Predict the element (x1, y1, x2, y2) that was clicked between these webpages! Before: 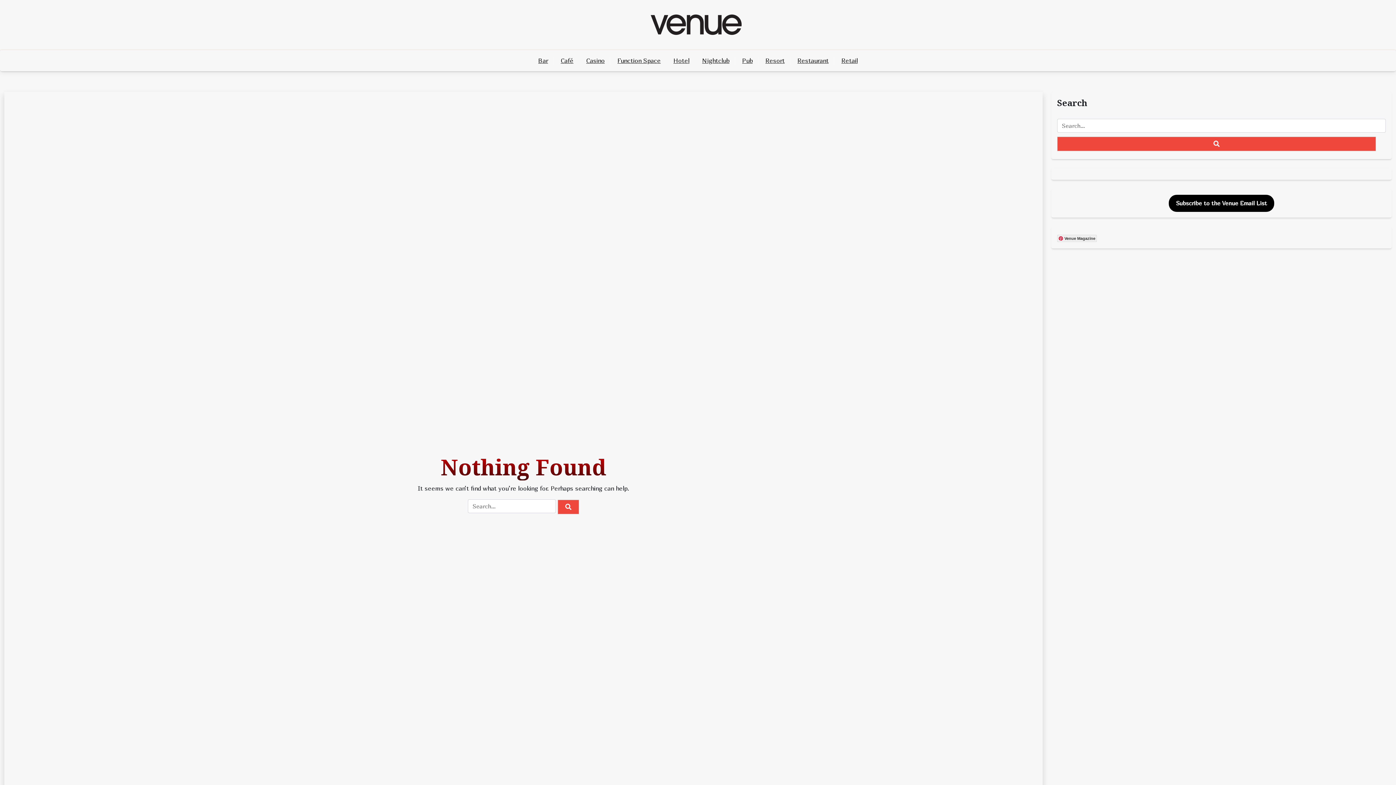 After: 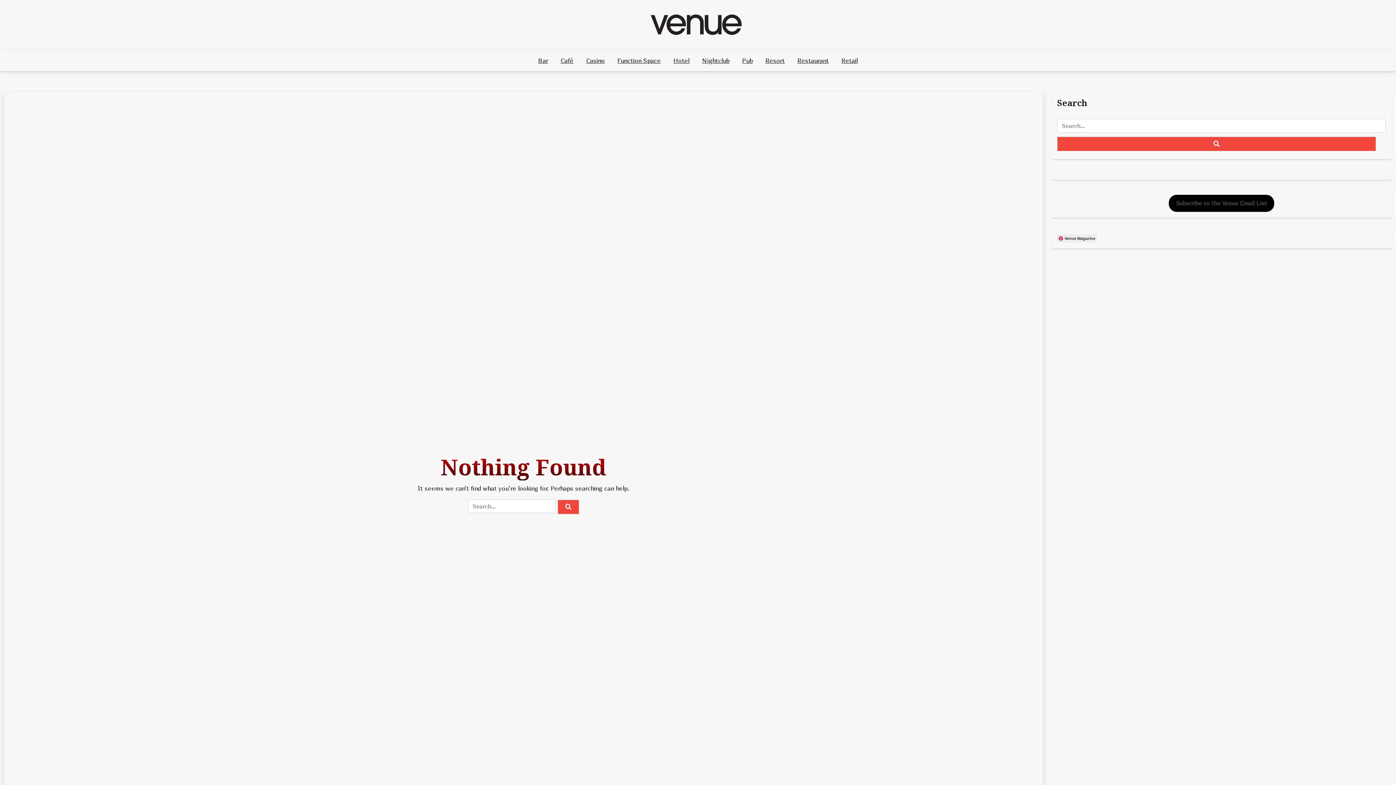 Action: label: Subscribe to the Venue Email List bbox: (1169, 194, 1274, 211)